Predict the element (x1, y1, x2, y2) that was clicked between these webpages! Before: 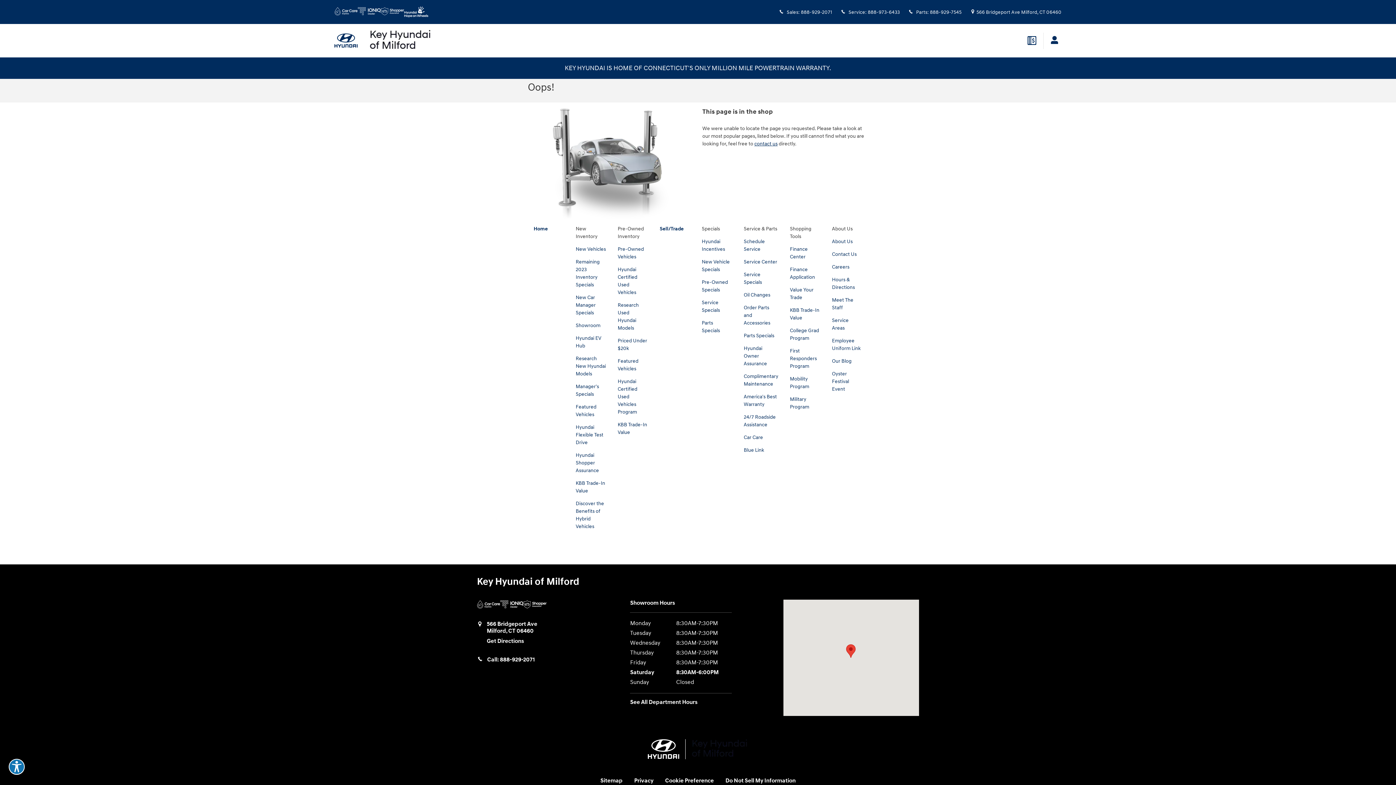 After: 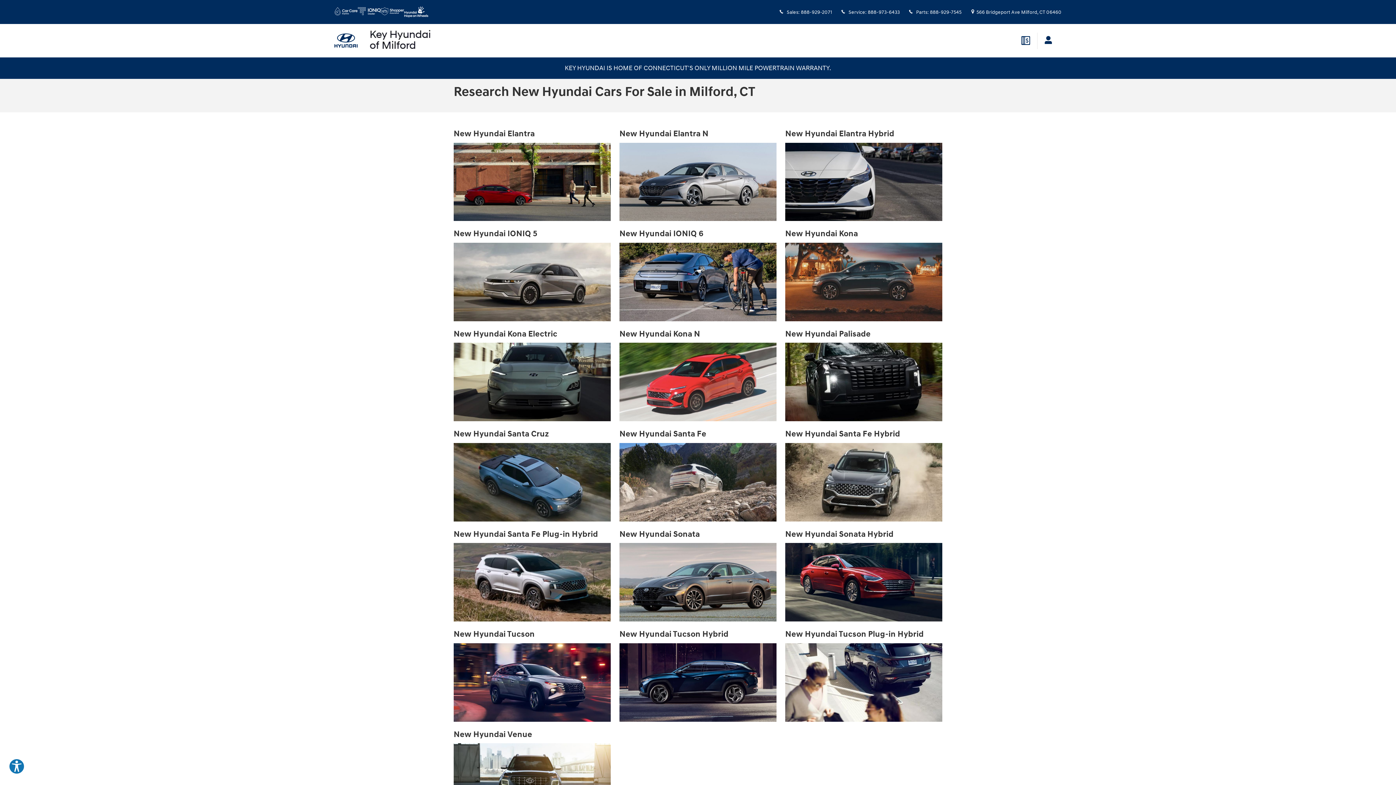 Action: bbox: (575, 355, 606, 377) label: Research New Hyundai Models